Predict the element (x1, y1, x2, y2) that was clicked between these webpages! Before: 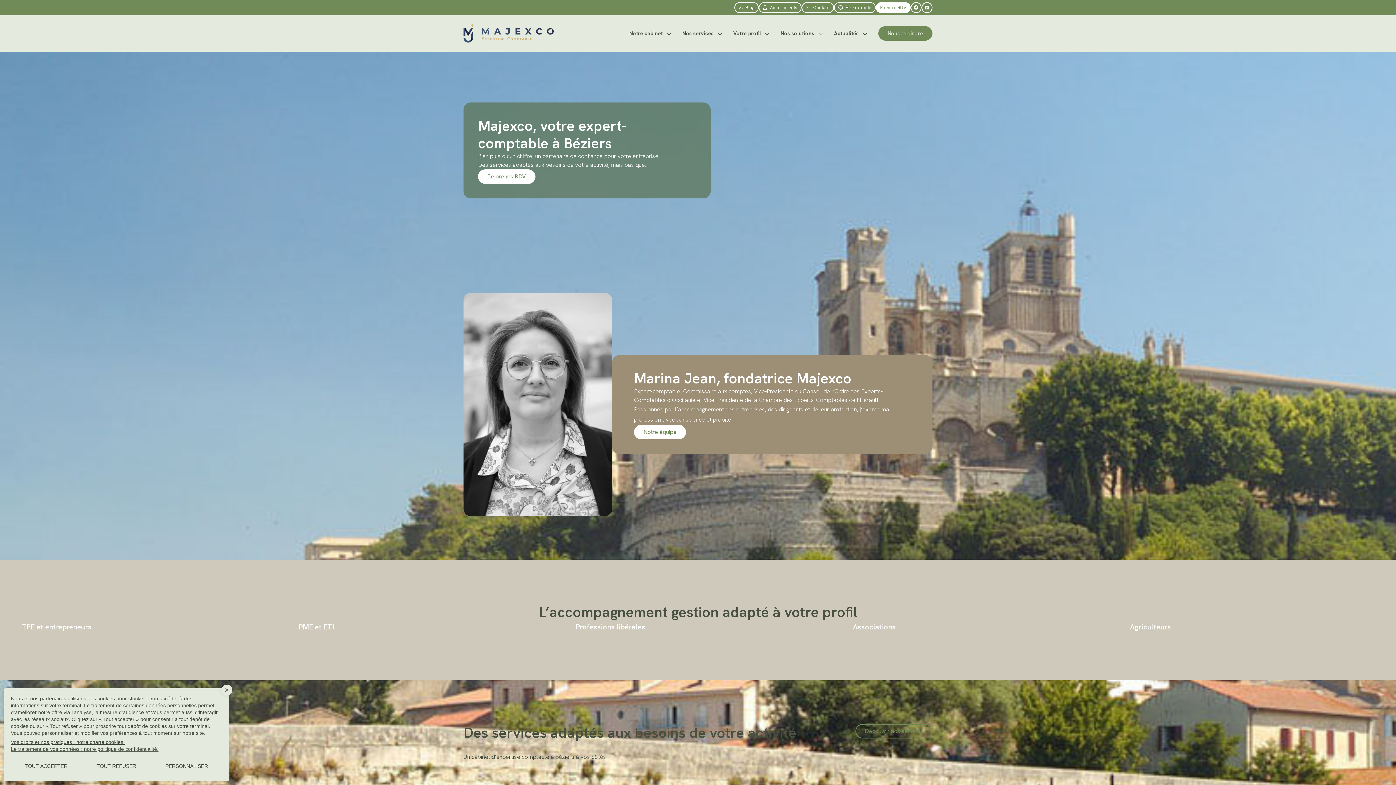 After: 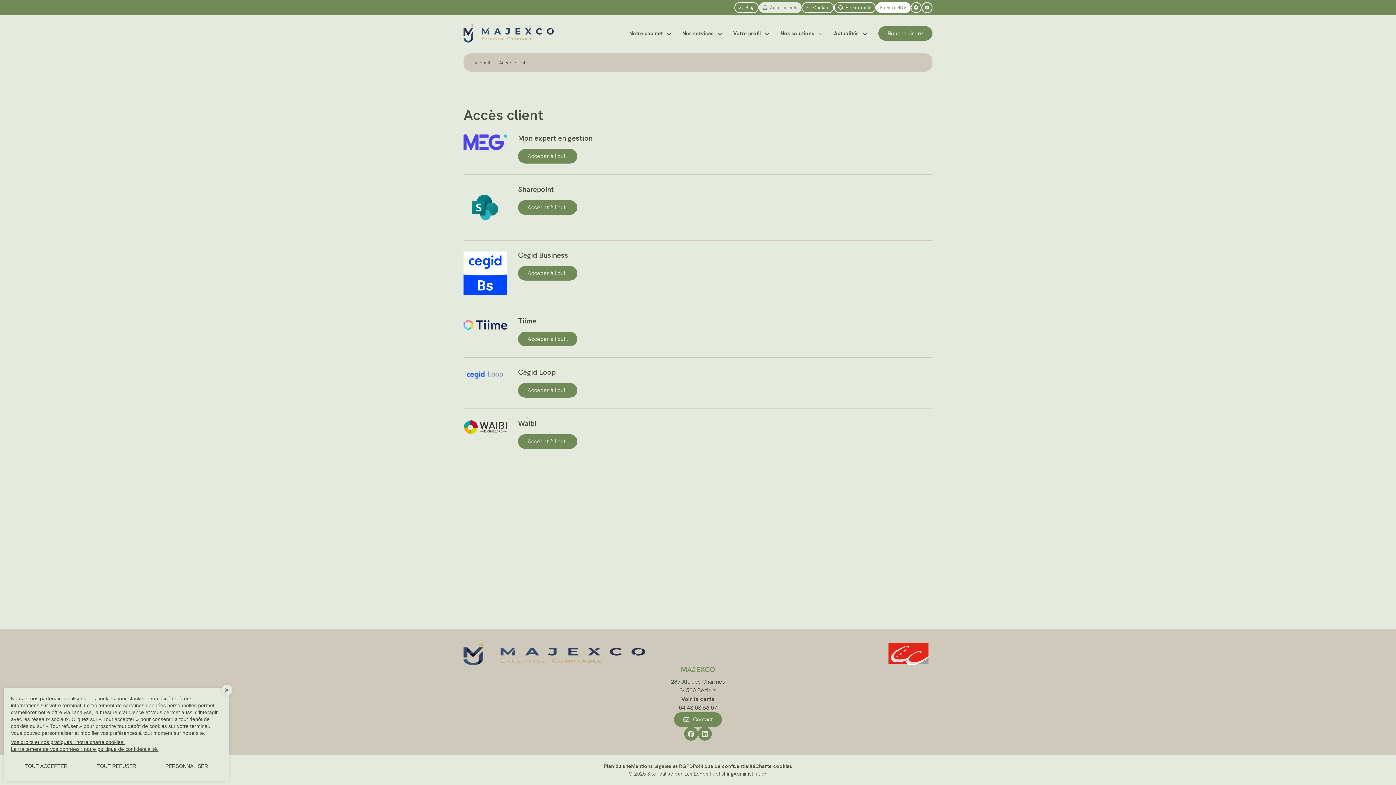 Action: label:  Accès clients bbox: (758, 2, 801, 13)